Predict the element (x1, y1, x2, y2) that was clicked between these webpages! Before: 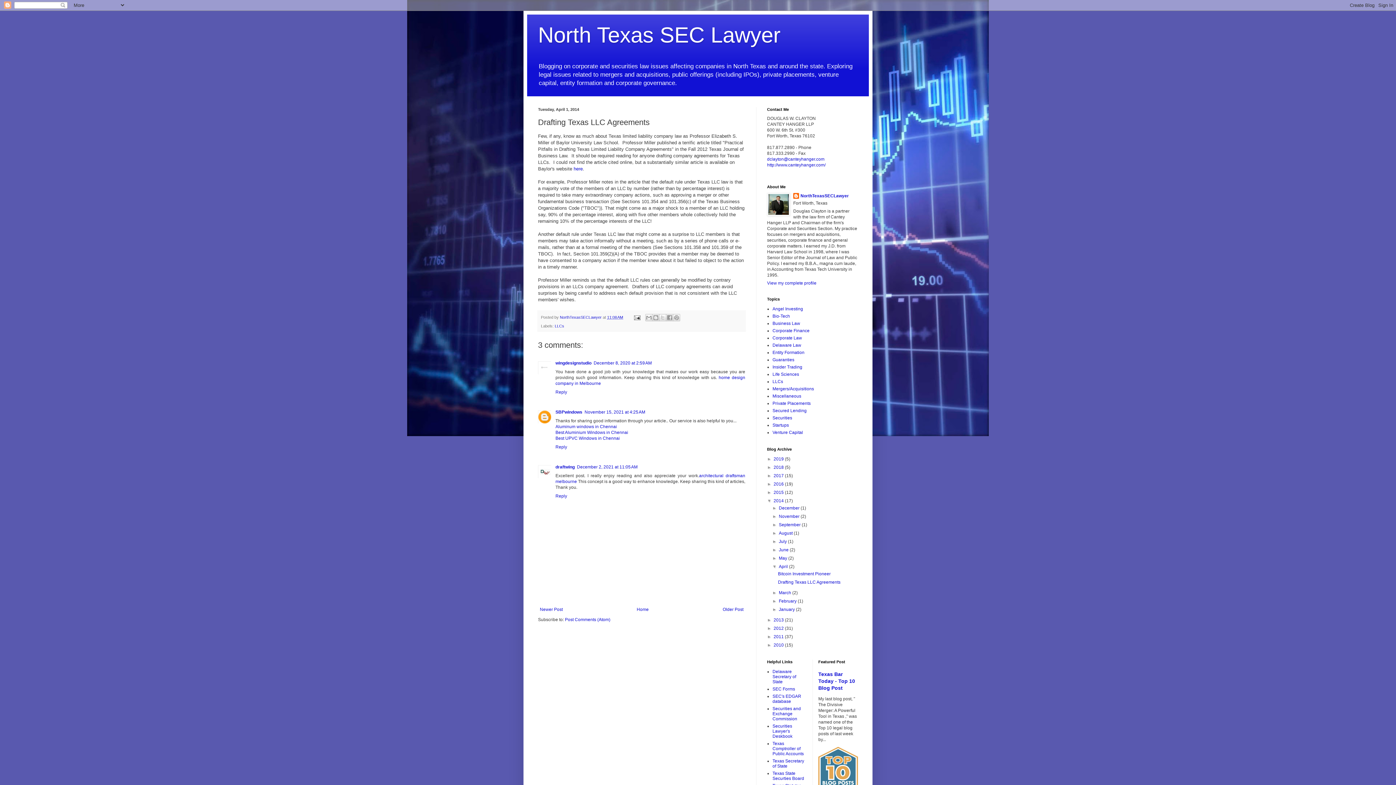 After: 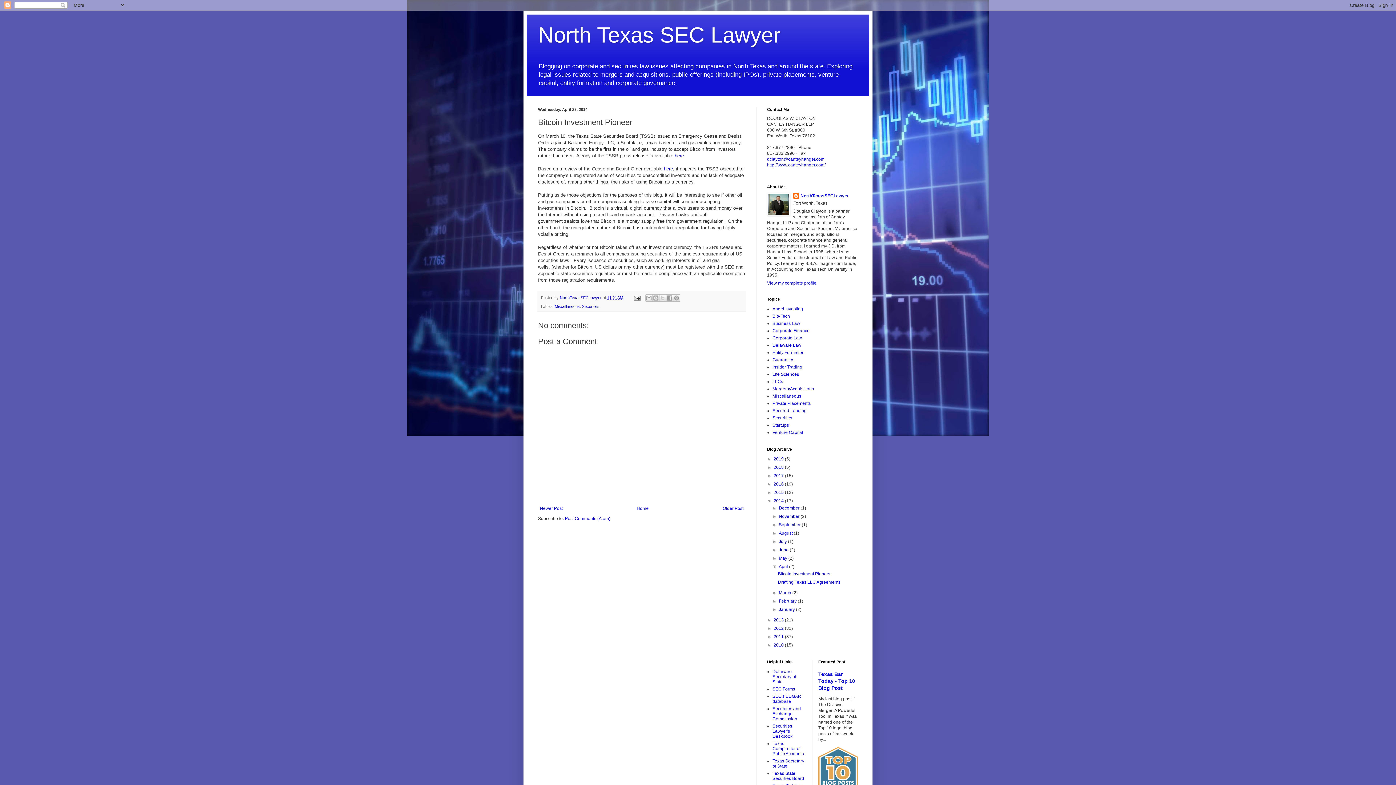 Action: bbox: (538, 605, 564, 614) label: Newer Post